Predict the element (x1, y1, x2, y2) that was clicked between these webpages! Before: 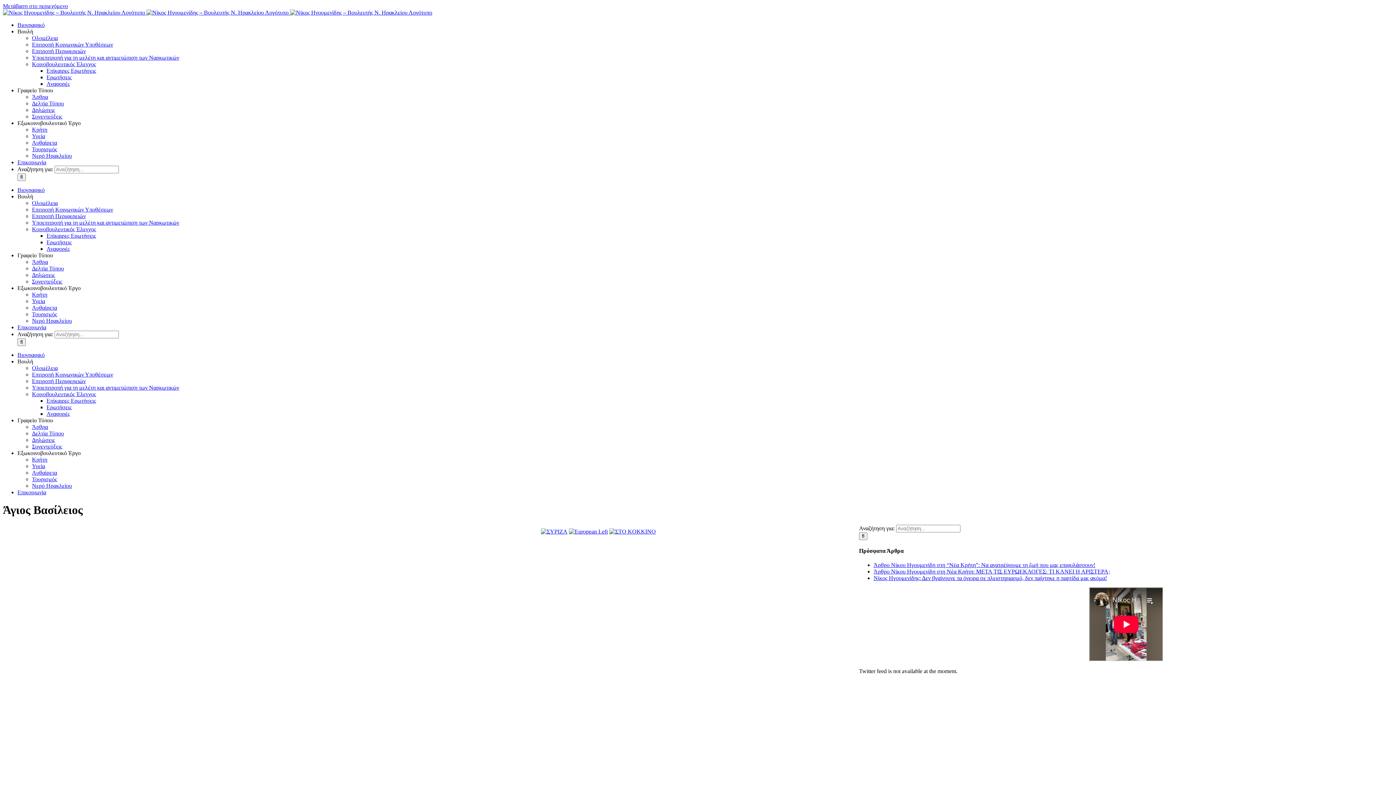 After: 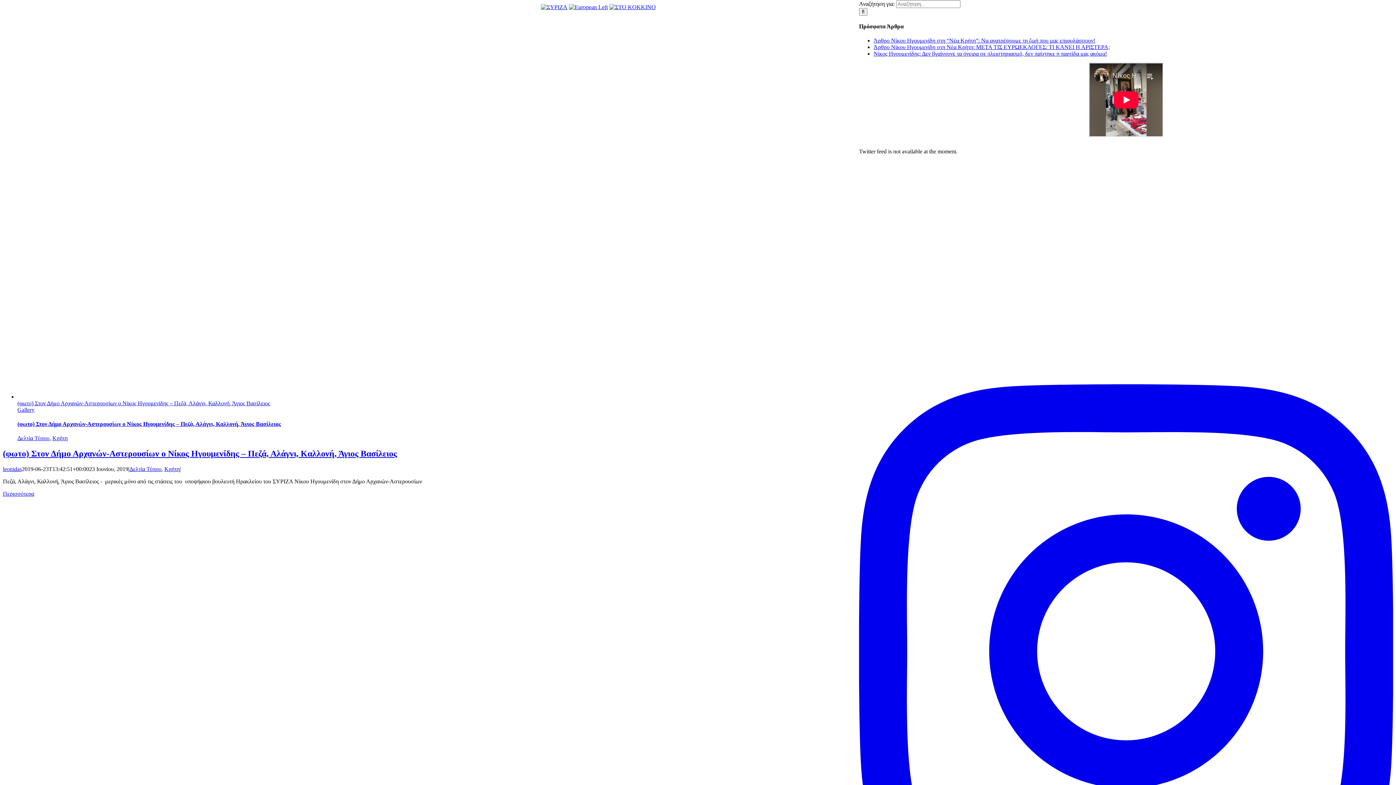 Action: label: Μετάβαση στο περιεχόμενο bbox: (2, 2, 68, 9)